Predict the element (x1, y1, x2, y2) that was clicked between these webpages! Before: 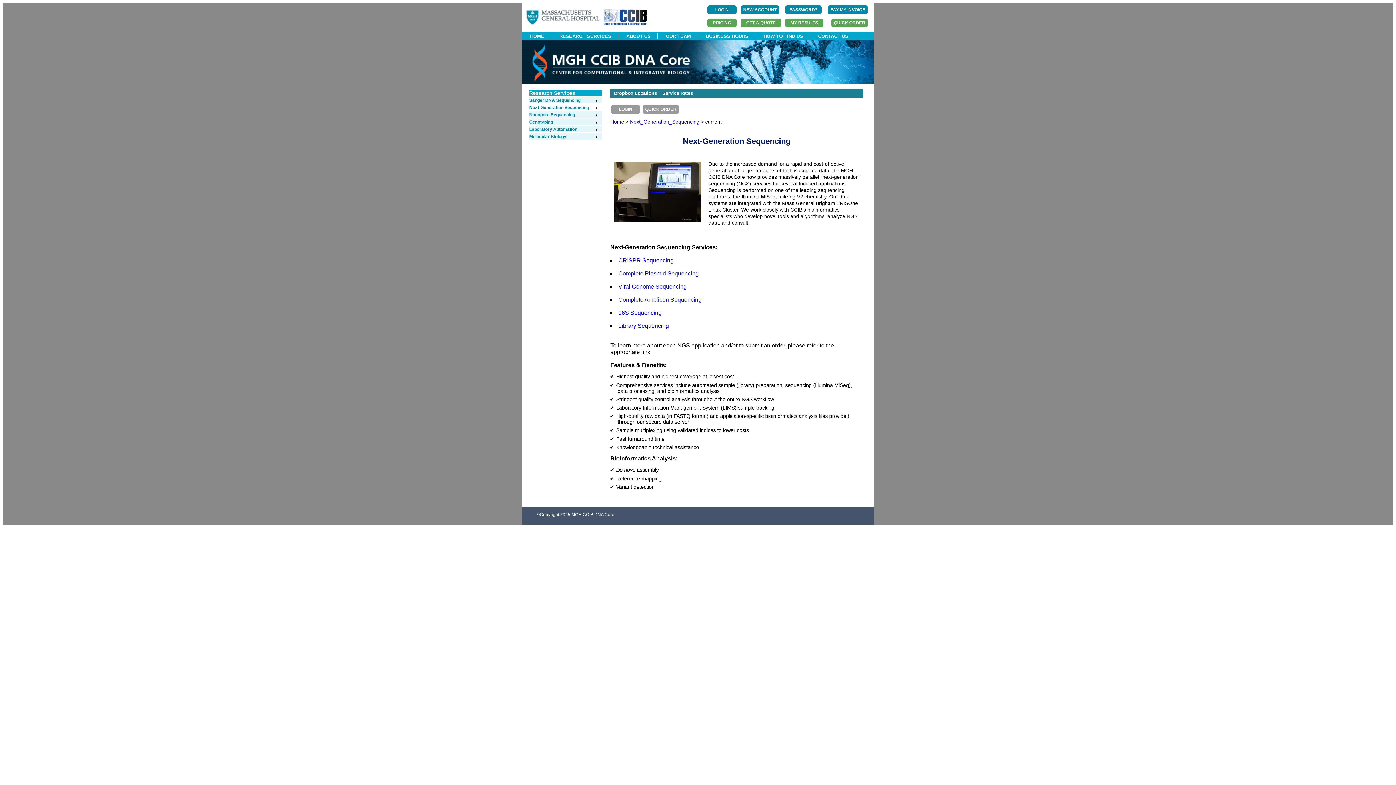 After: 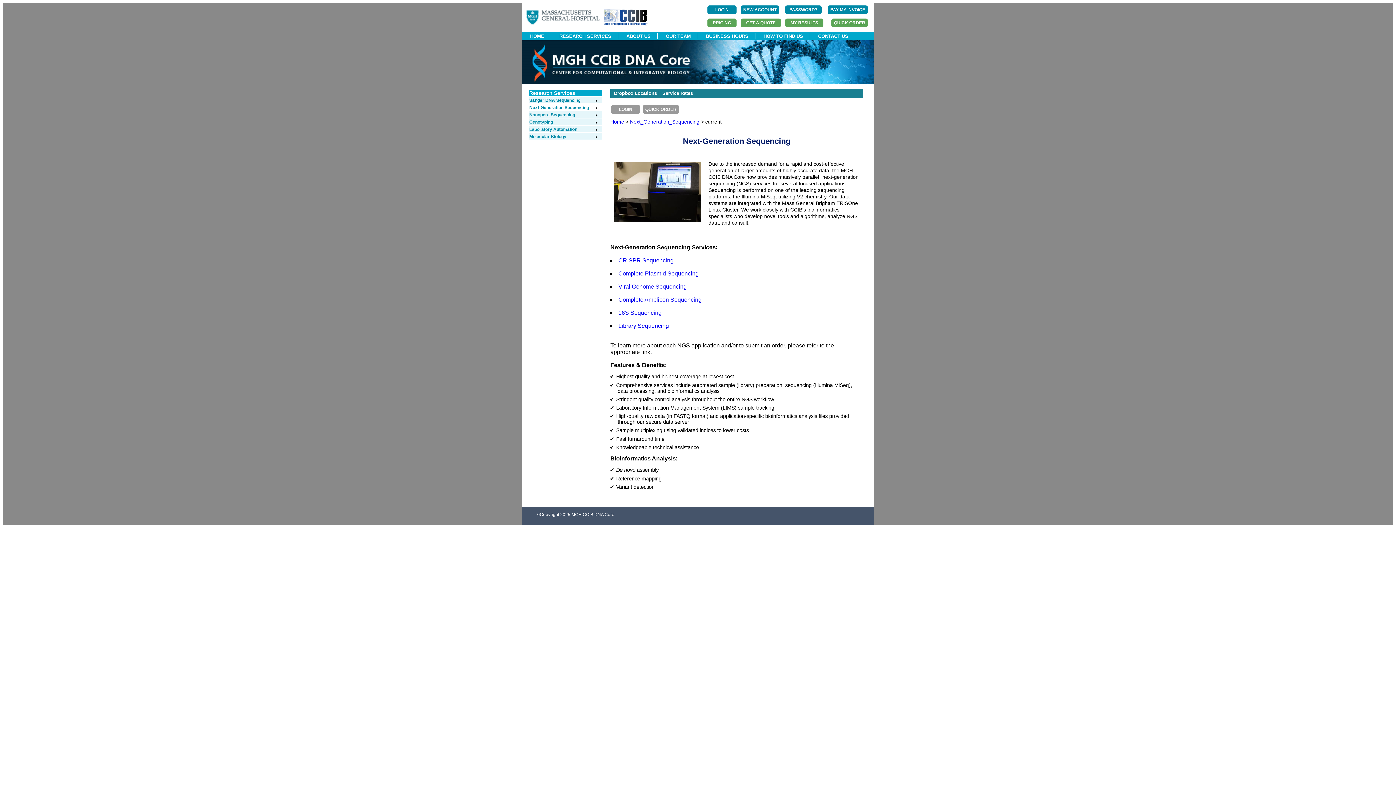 Action: label: Research Services bbox: (529, 90, 575, 96)